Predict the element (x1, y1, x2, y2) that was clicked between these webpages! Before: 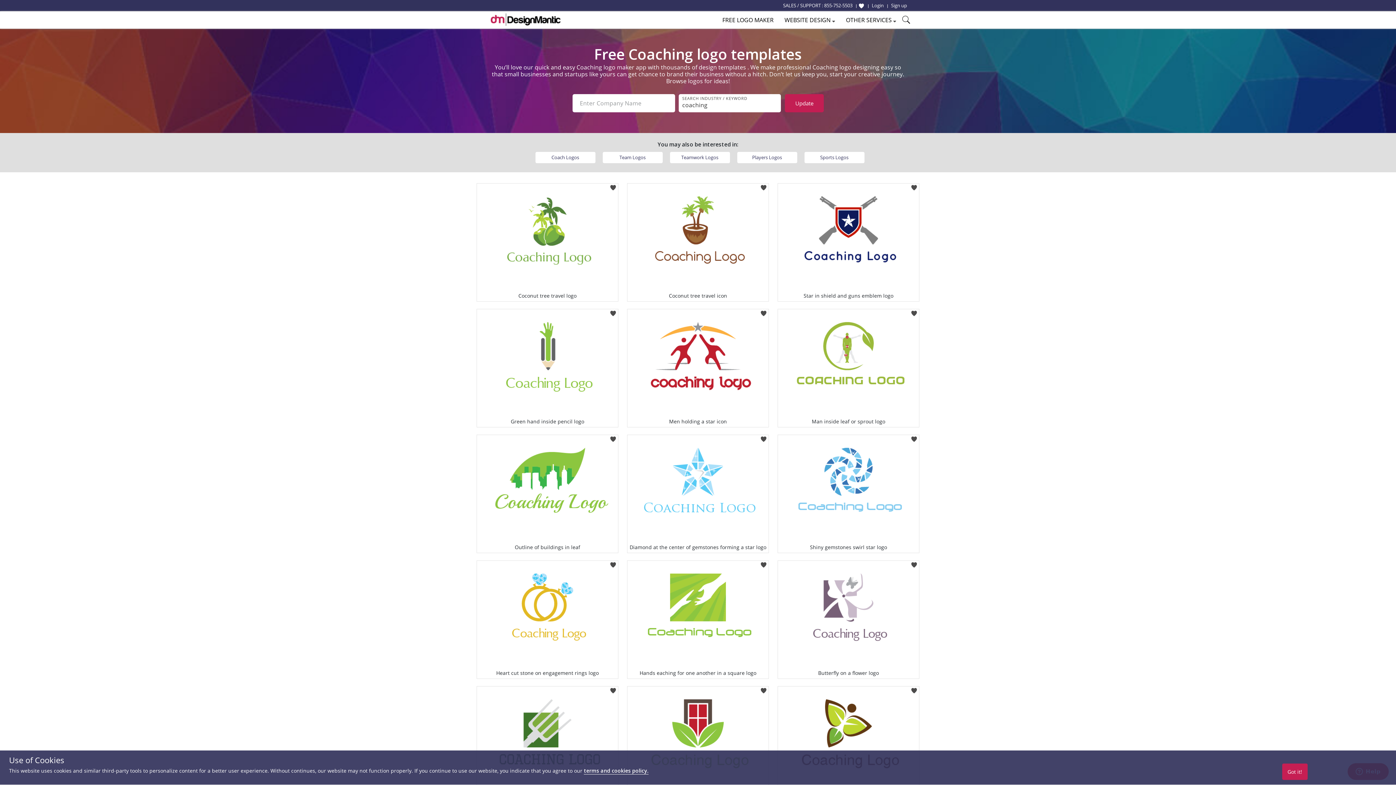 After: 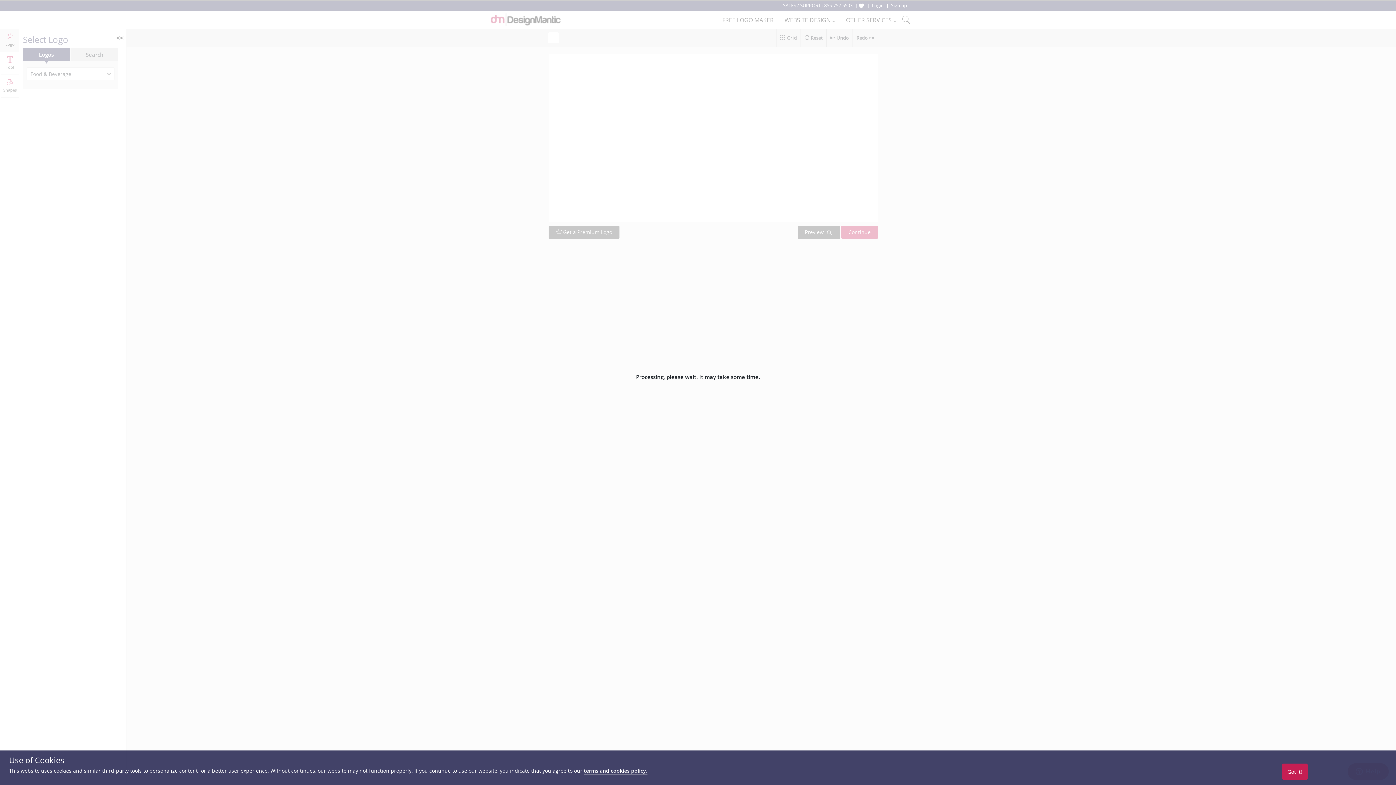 Action: bbox: (477, 183, 618, 292)